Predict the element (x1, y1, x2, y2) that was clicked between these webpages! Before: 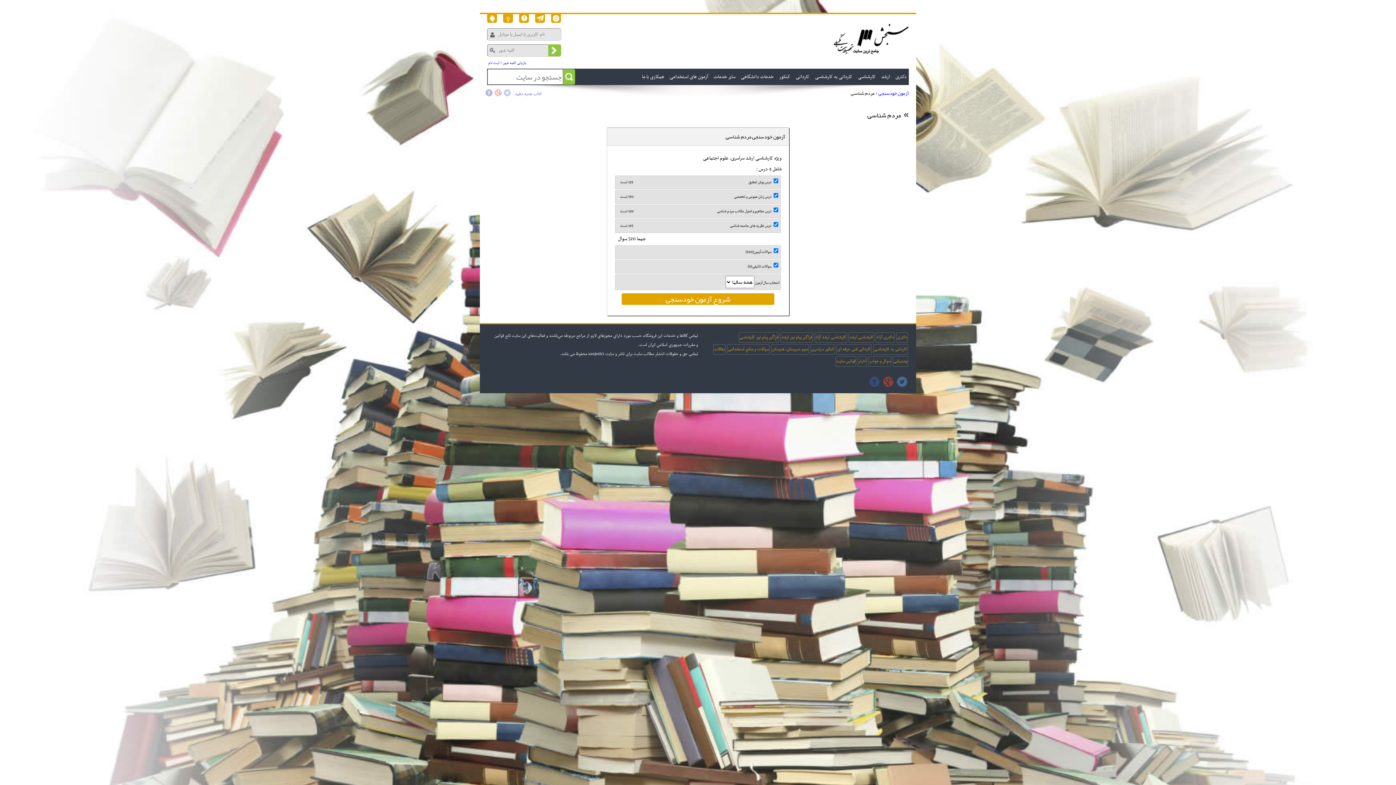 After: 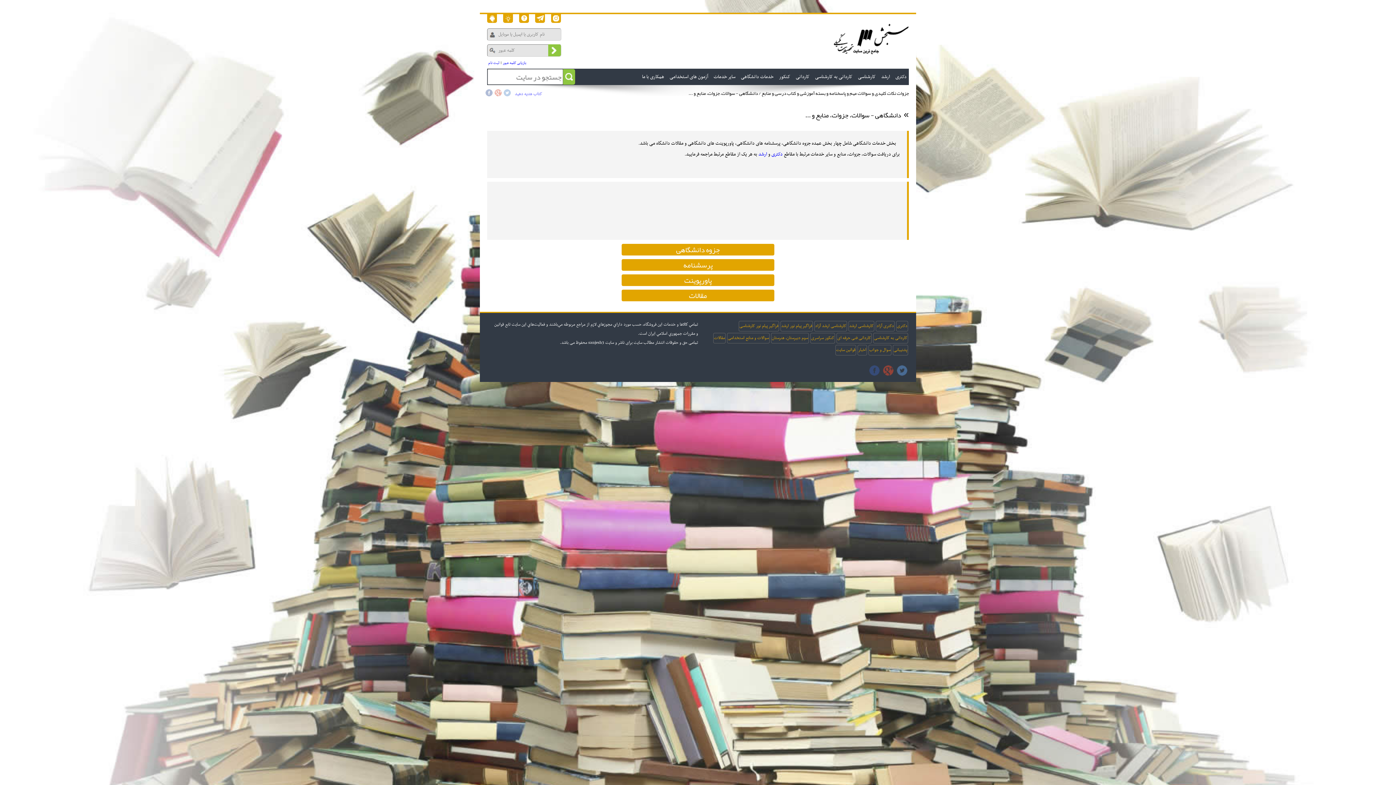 Action: bbox: (741, 72, 773, 81) label: خدمات دانشگاهی